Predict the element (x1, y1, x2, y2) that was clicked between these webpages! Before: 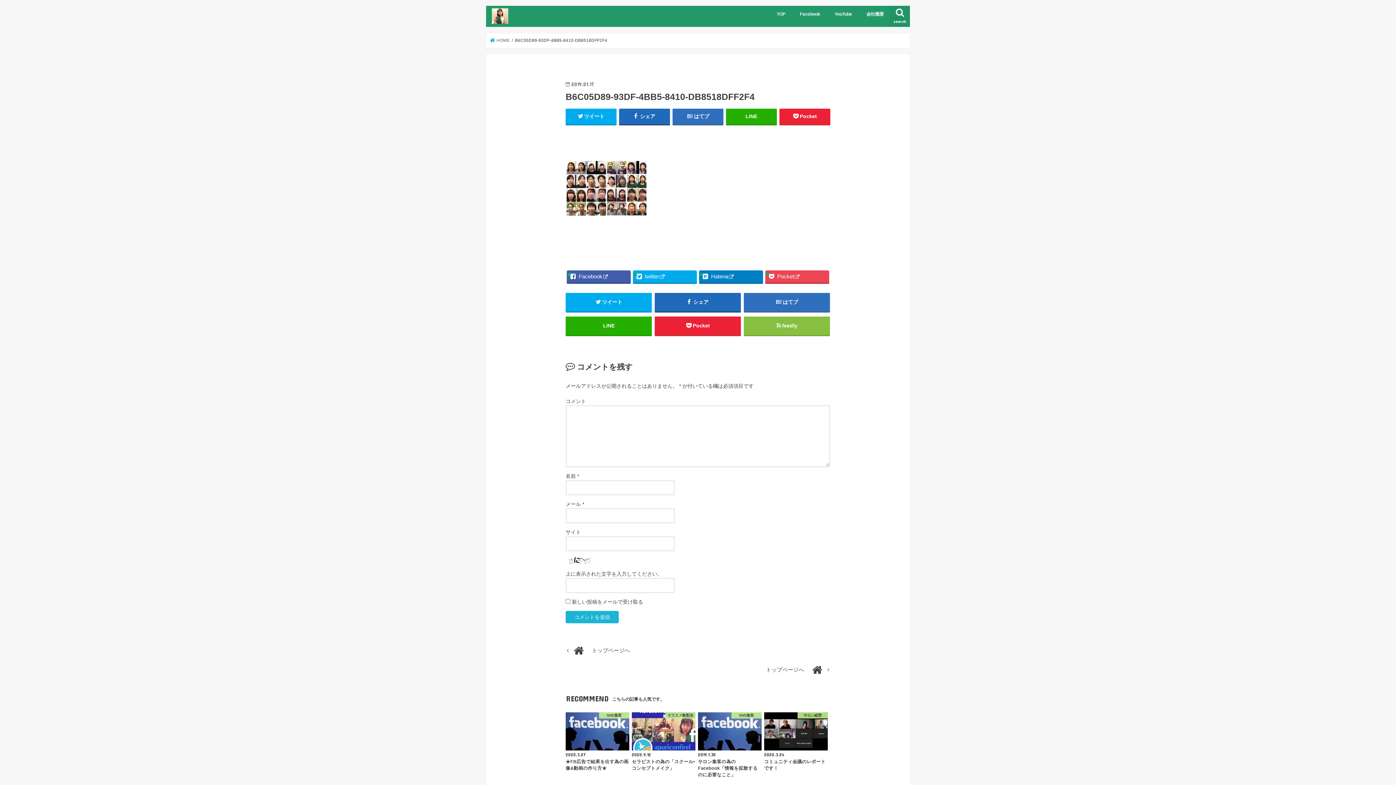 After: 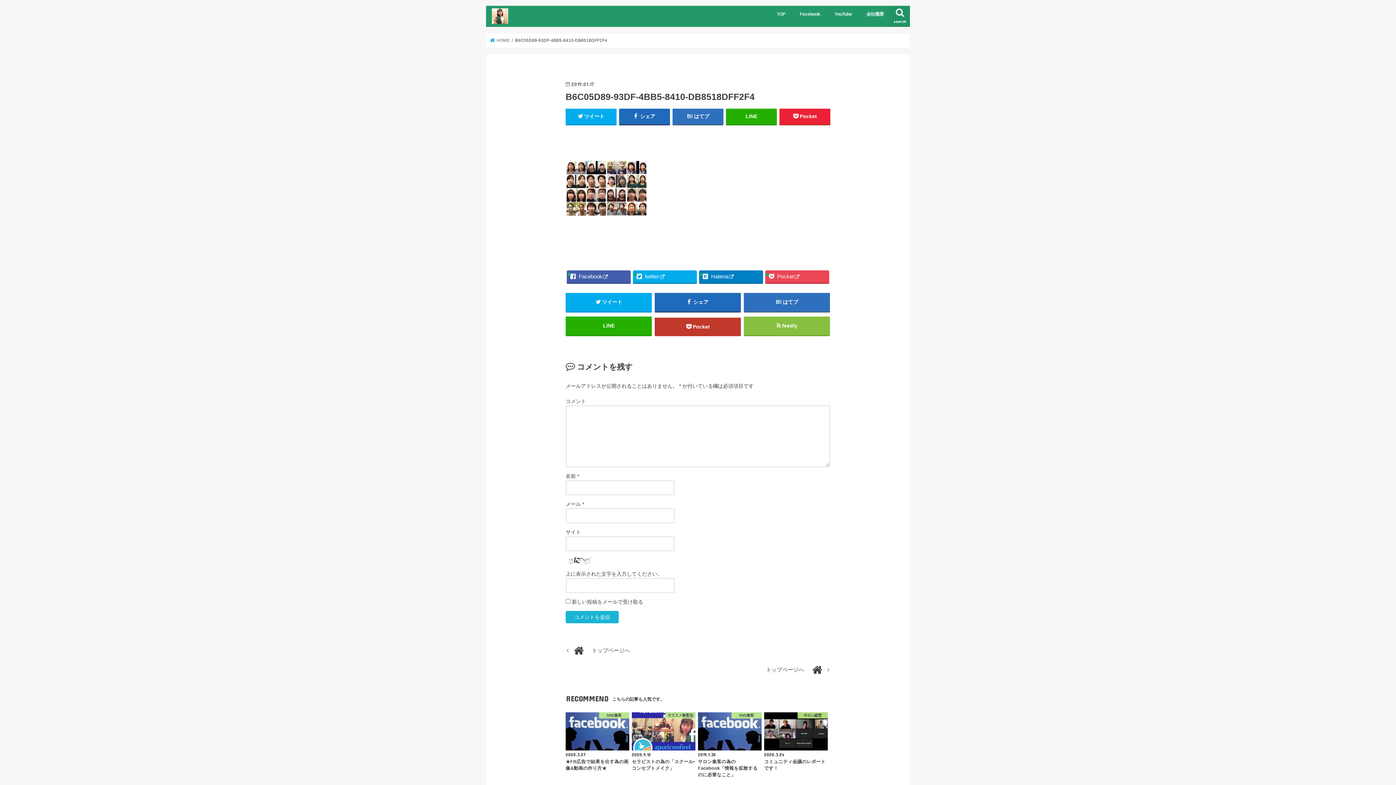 Action: bbox: (654, 316, 741, 335) label: Pocket